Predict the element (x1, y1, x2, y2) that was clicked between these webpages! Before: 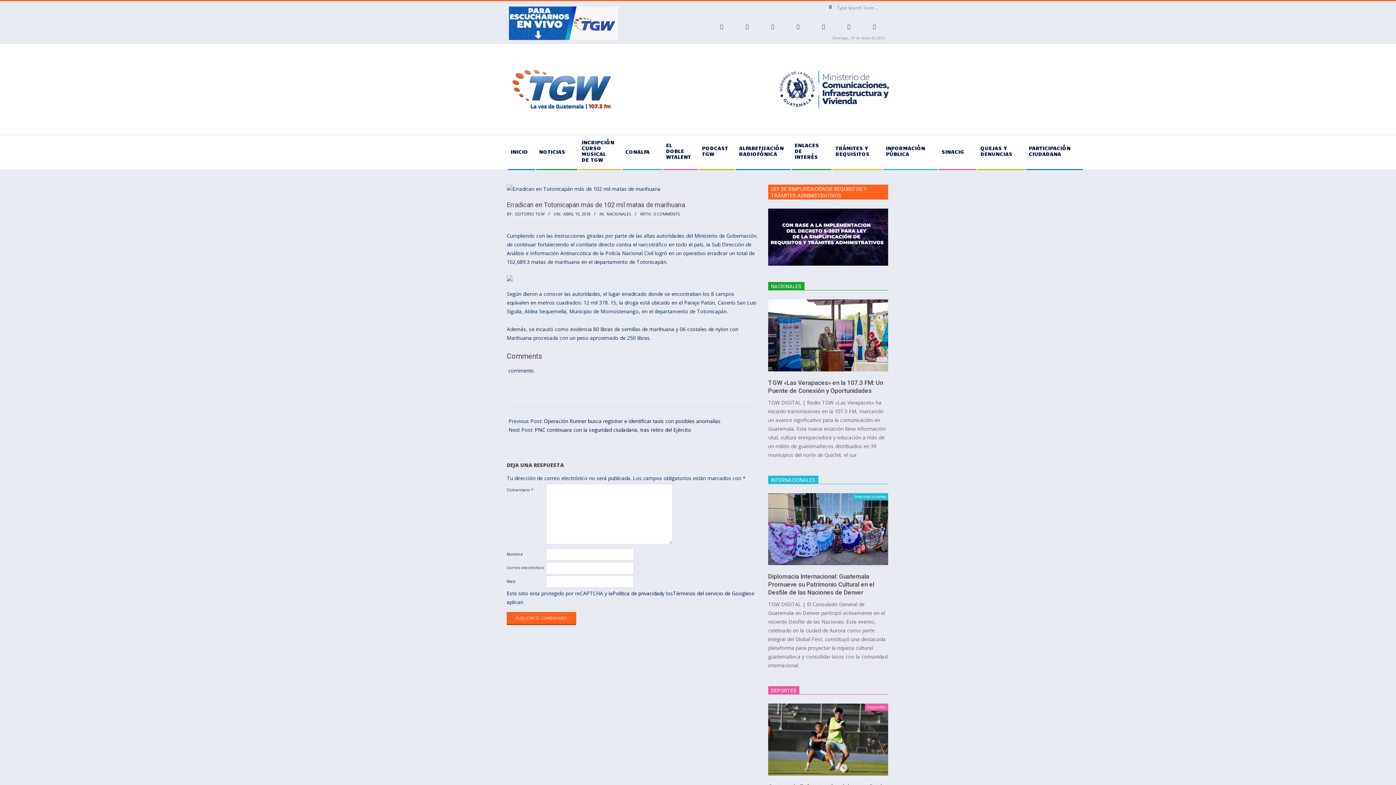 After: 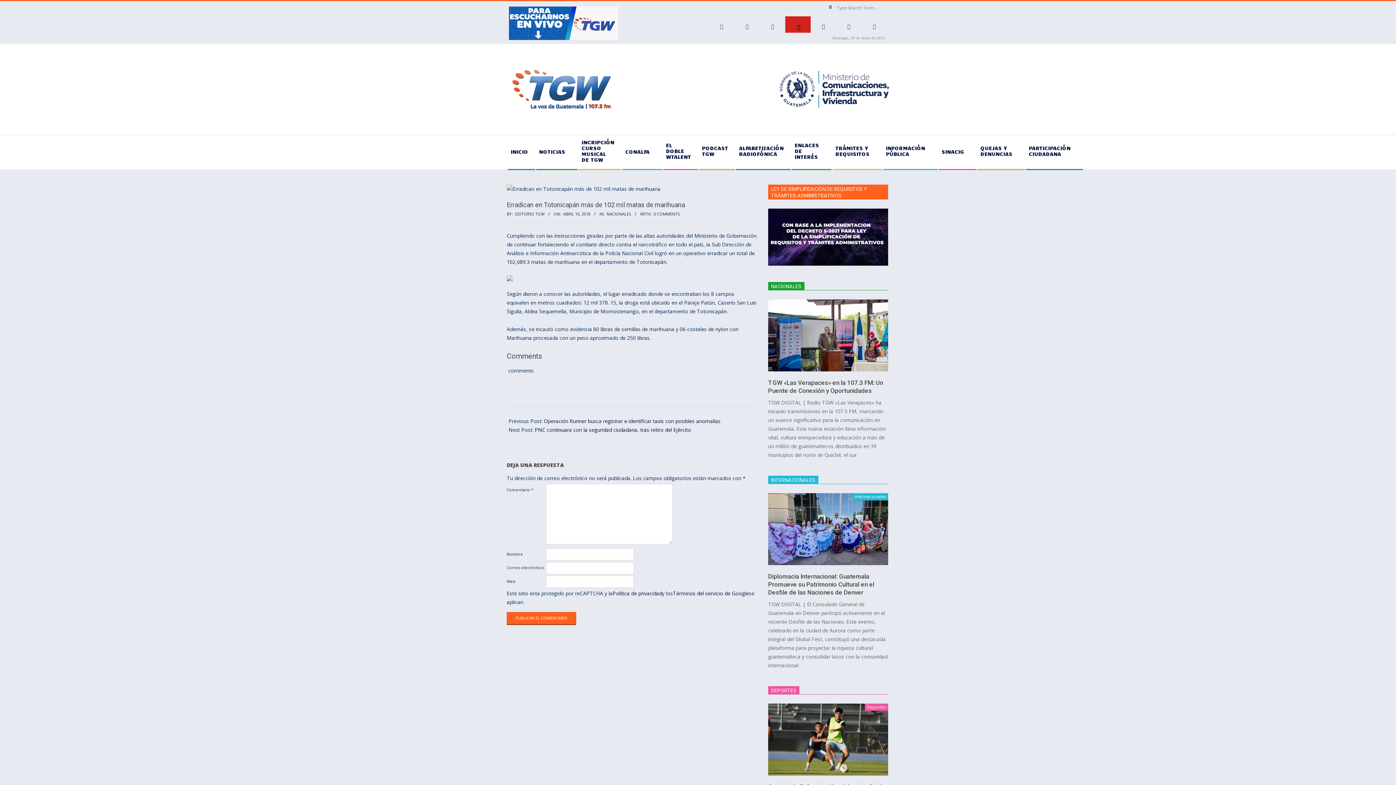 Action: bbox: (785, 16, 810, 32)